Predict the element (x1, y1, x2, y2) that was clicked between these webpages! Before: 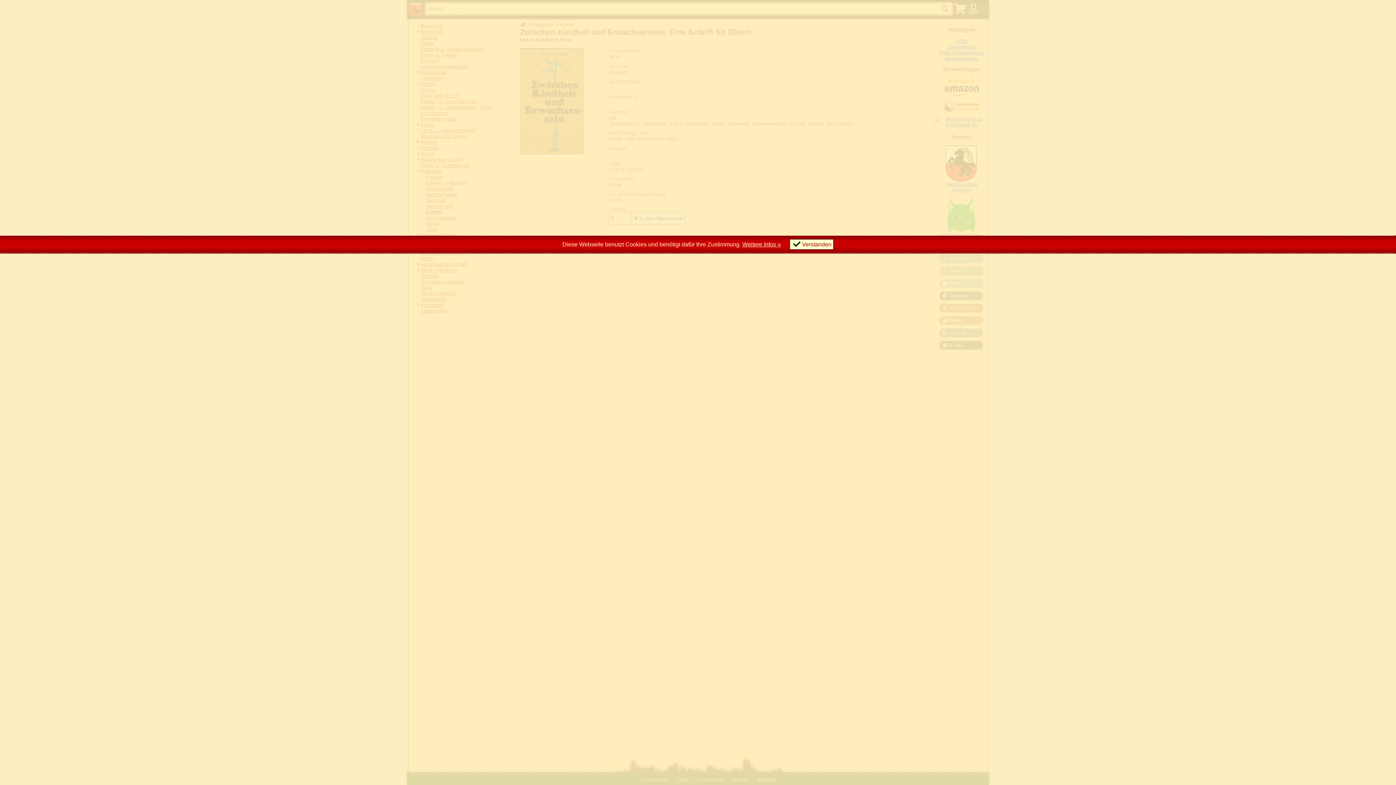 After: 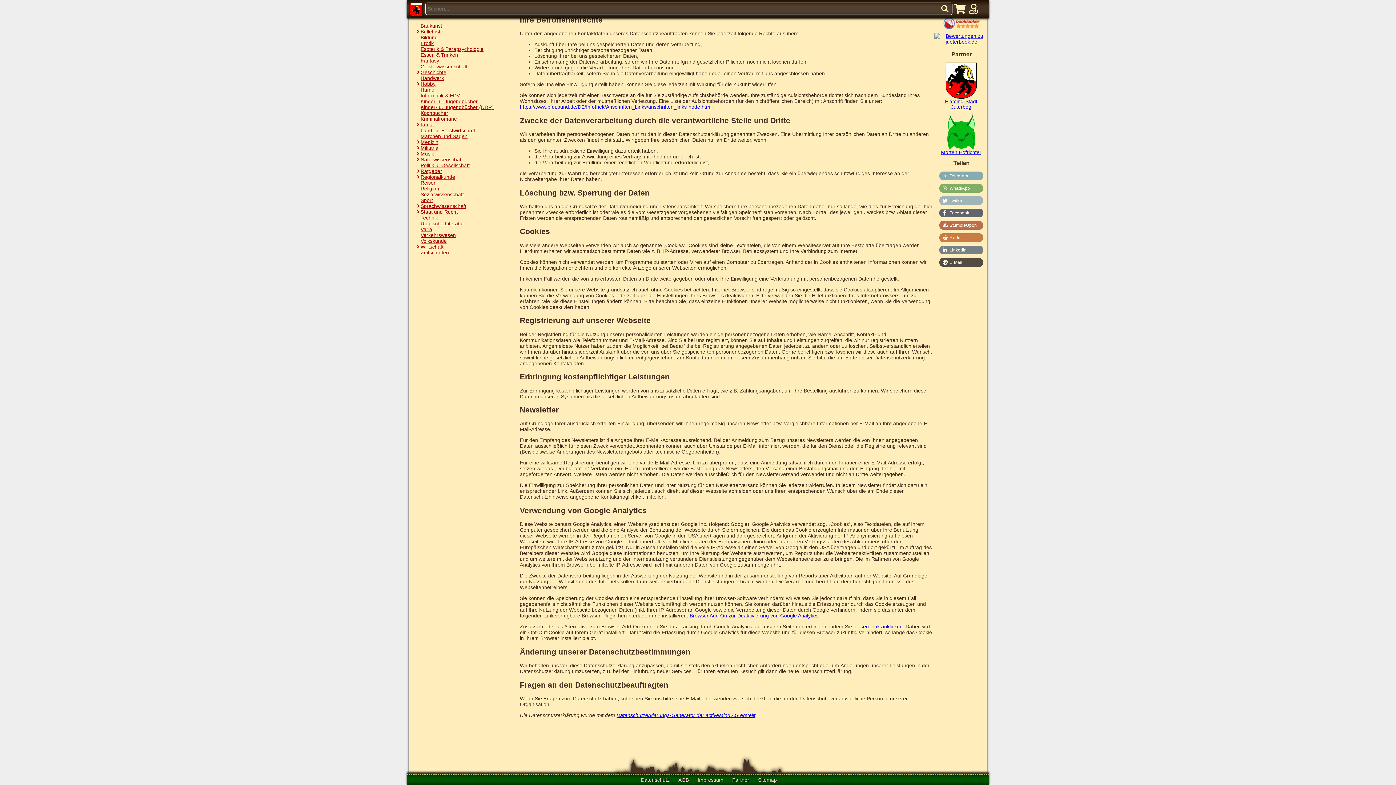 Action: label: Weitere Infos » bbox: (742, 241, 781, 247)